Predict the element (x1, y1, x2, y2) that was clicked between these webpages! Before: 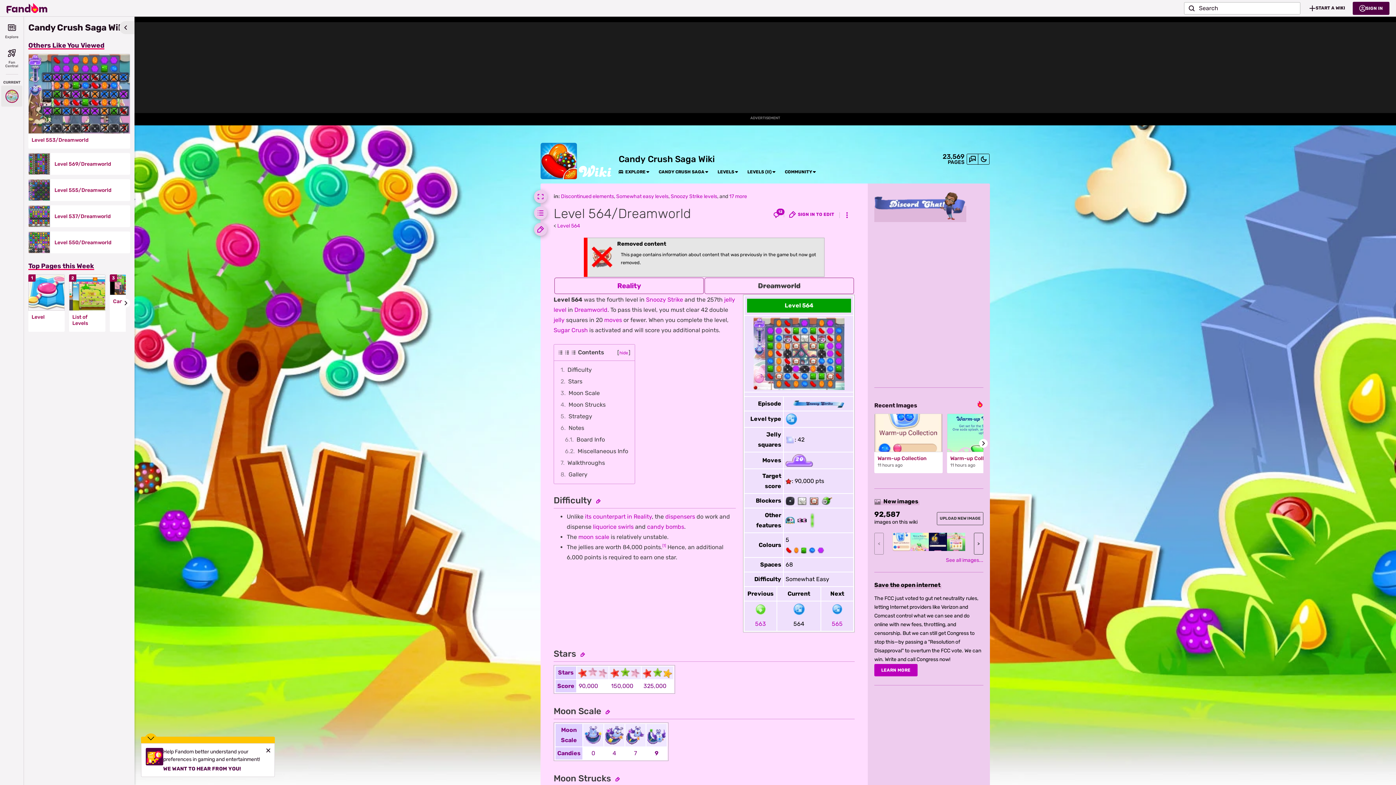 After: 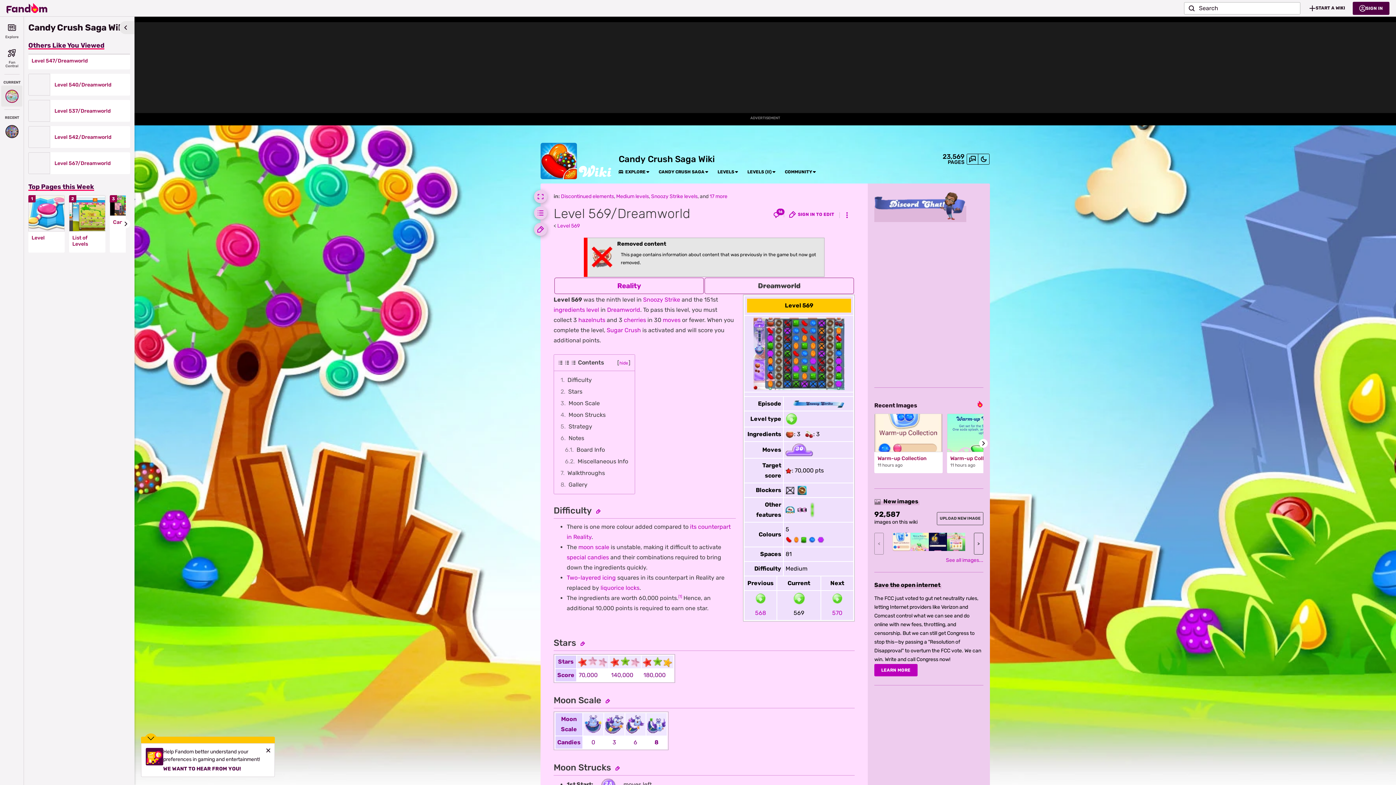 Action: label: Level 569/Dreamworld bbox: (54, 161, 125, 167)